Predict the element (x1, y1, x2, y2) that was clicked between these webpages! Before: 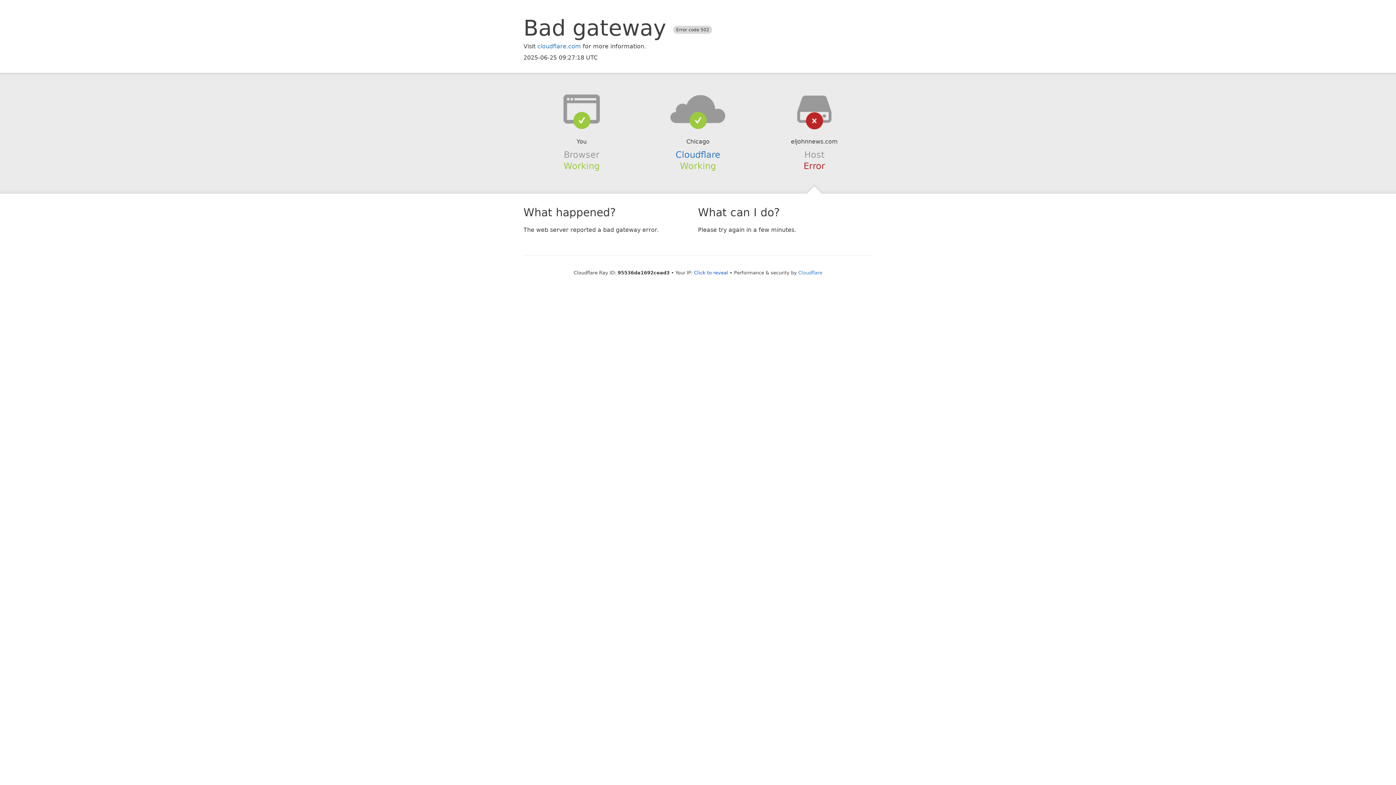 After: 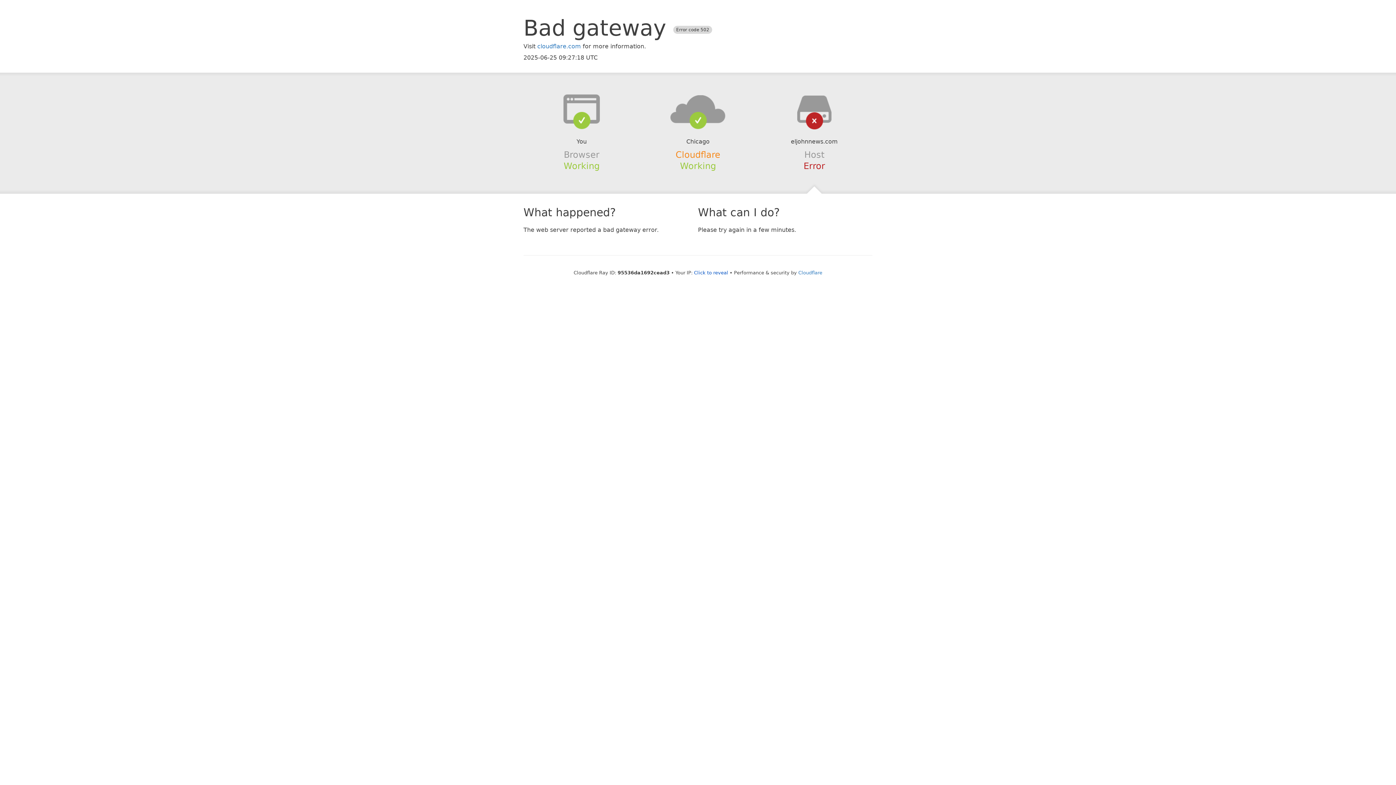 Action: label: Cloudflare bbox: (675, 149, 720, 159)